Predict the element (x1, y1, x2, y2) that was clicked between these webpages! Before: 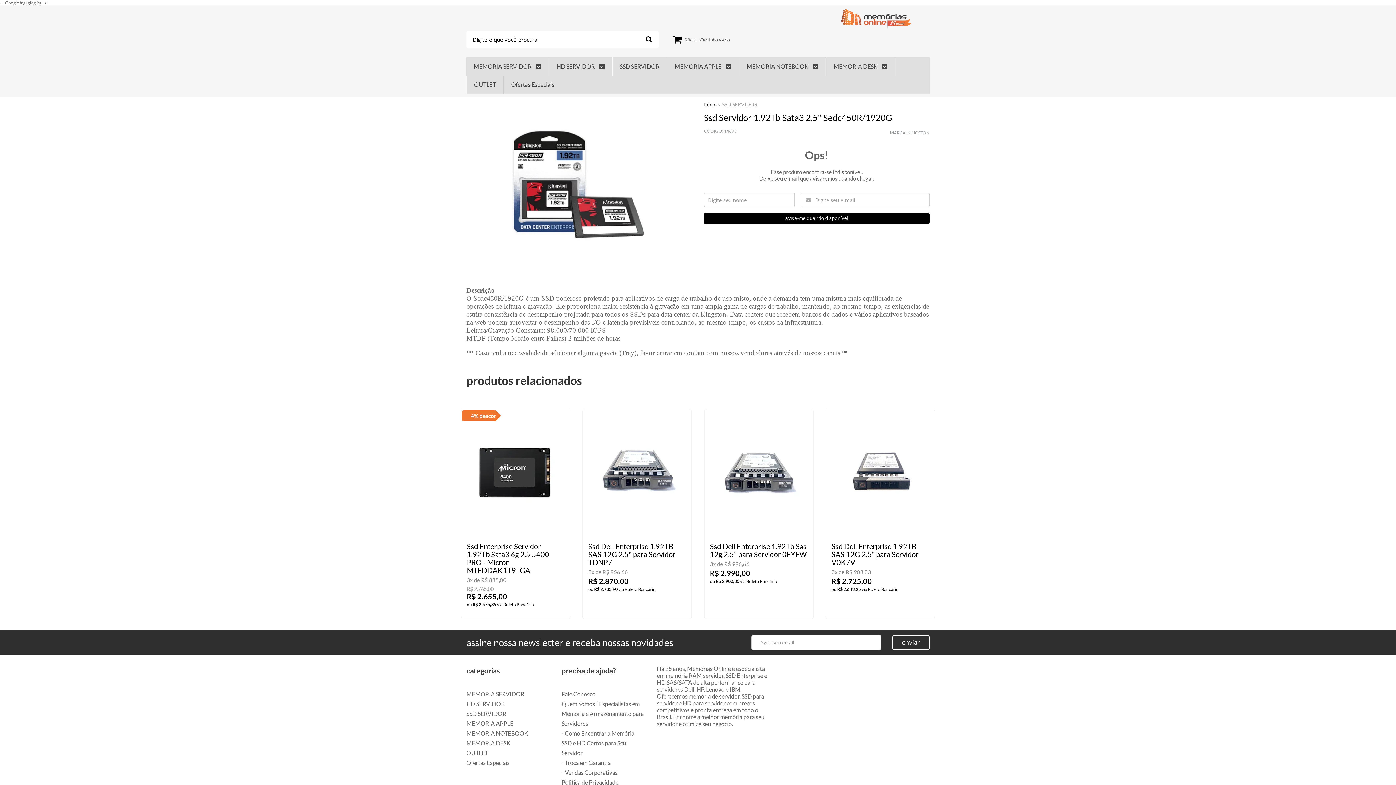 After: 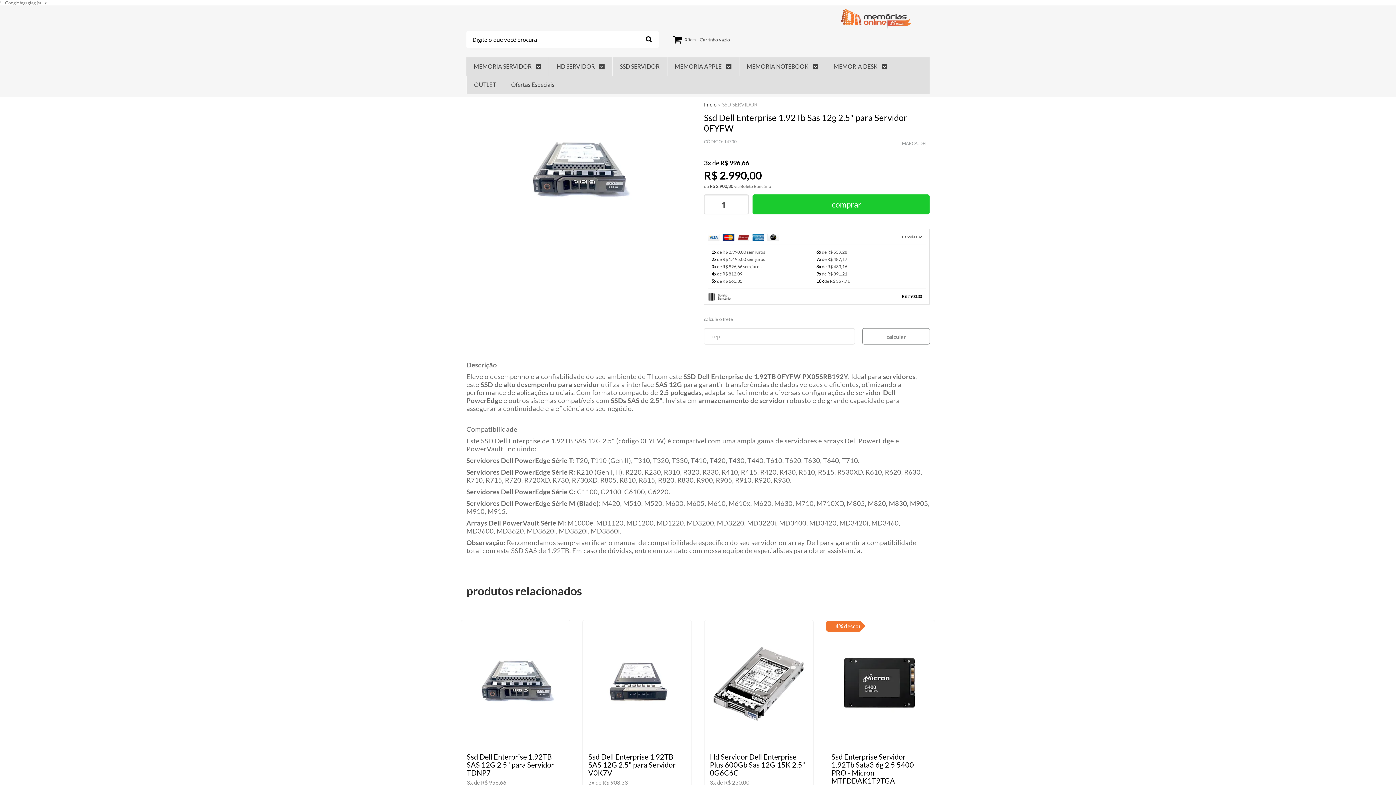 Action: bbox: (704, 410, 813, 618)